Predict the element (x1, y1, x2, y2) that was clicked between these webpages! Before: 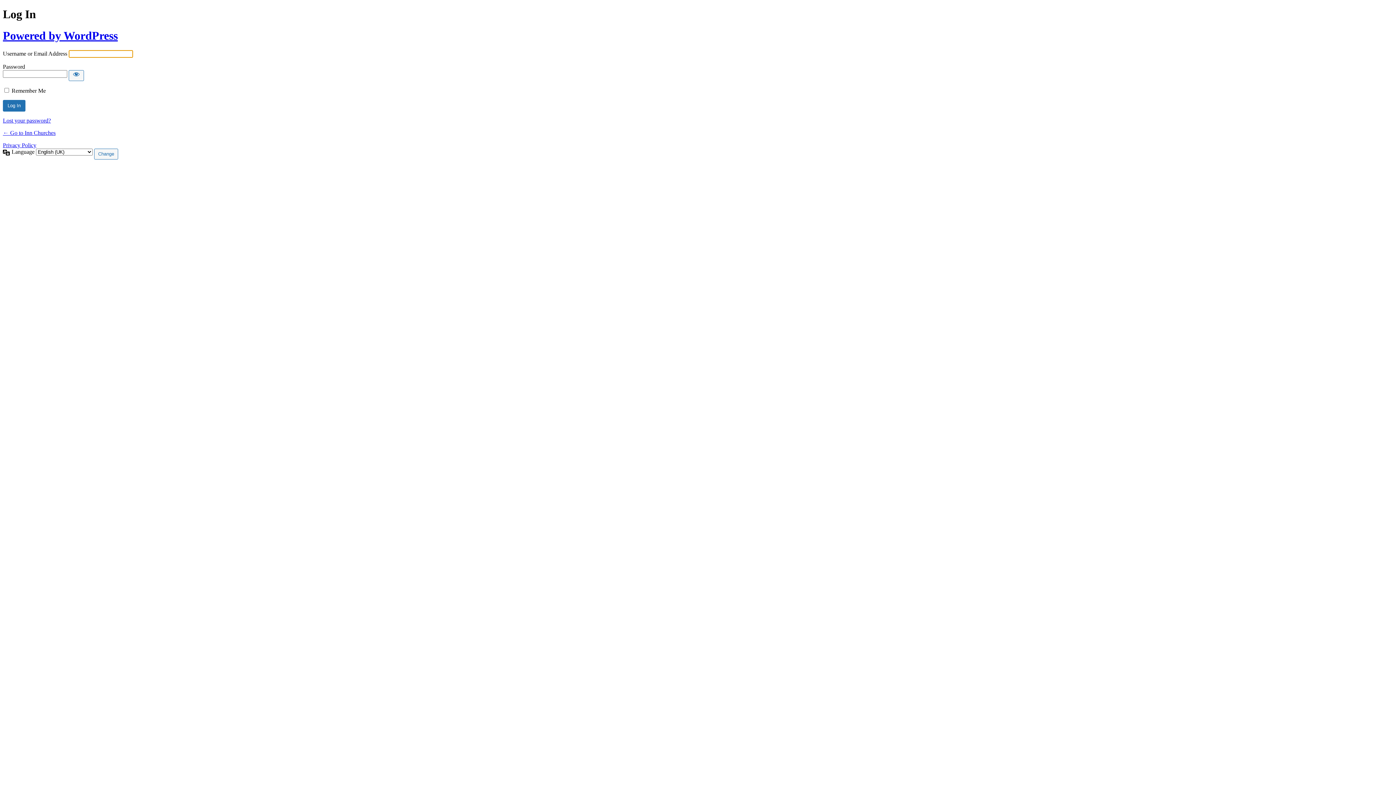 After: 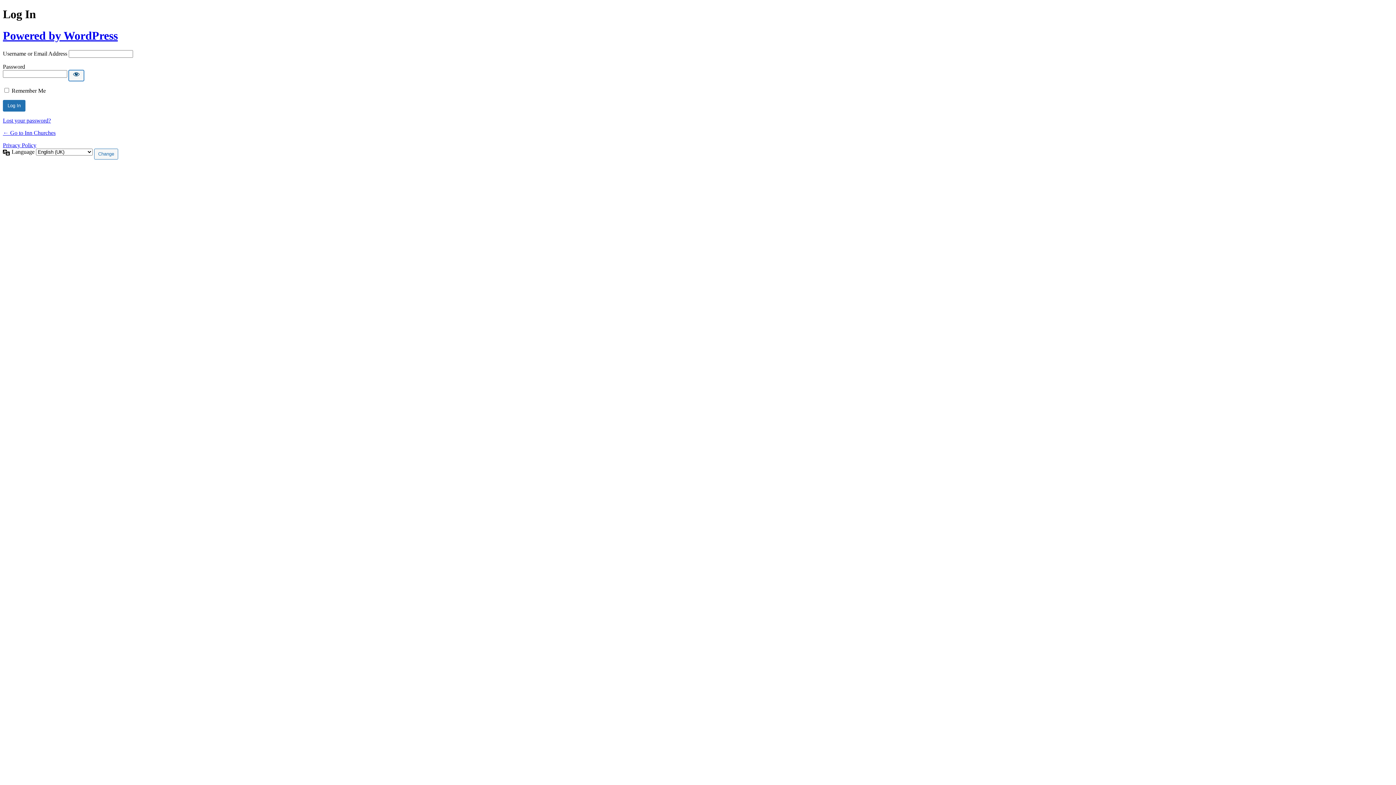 Action: bbox: (68, 70, 84, 81) label: Show password